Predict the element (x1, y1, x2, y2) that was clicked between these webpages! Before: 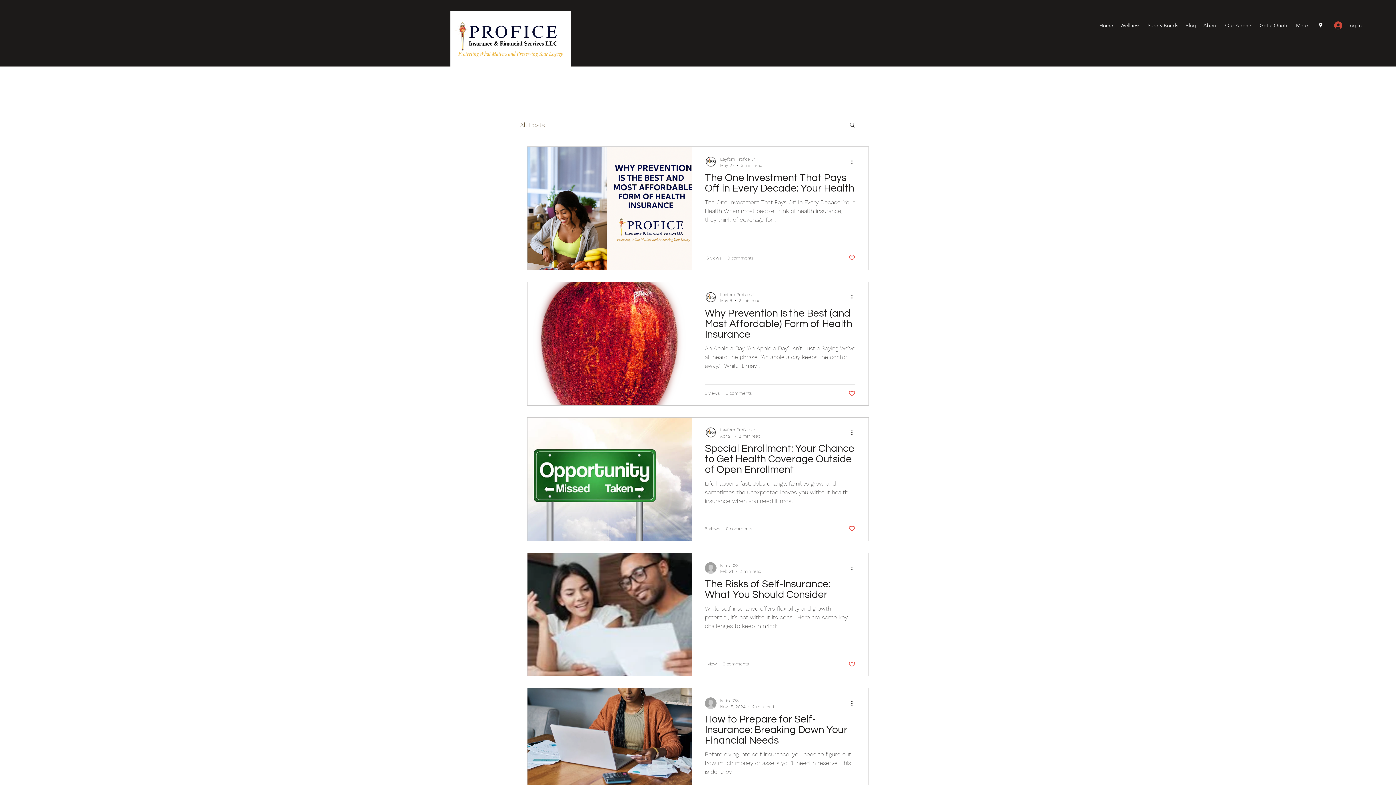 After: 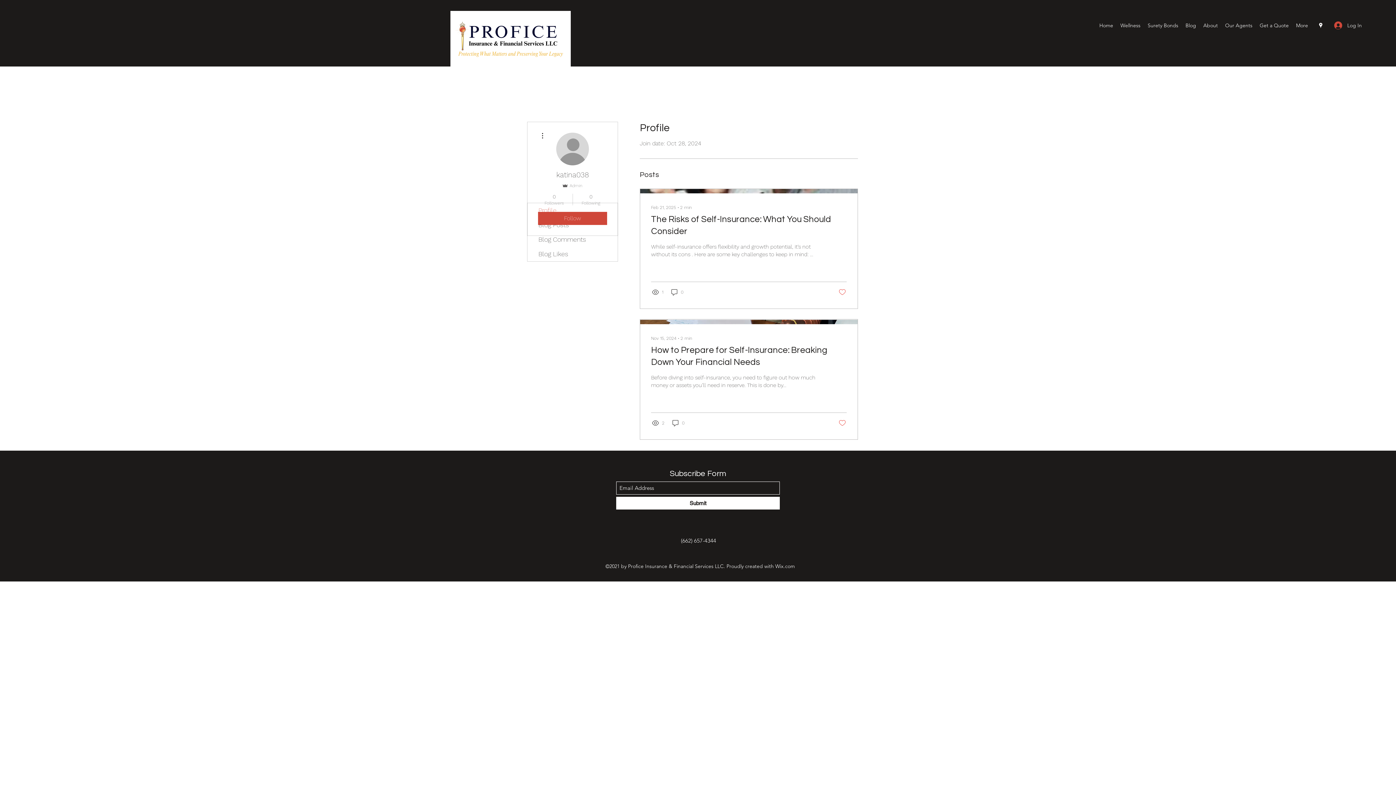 Action: label: katina038 bbox: (720, 562, 761, 569)